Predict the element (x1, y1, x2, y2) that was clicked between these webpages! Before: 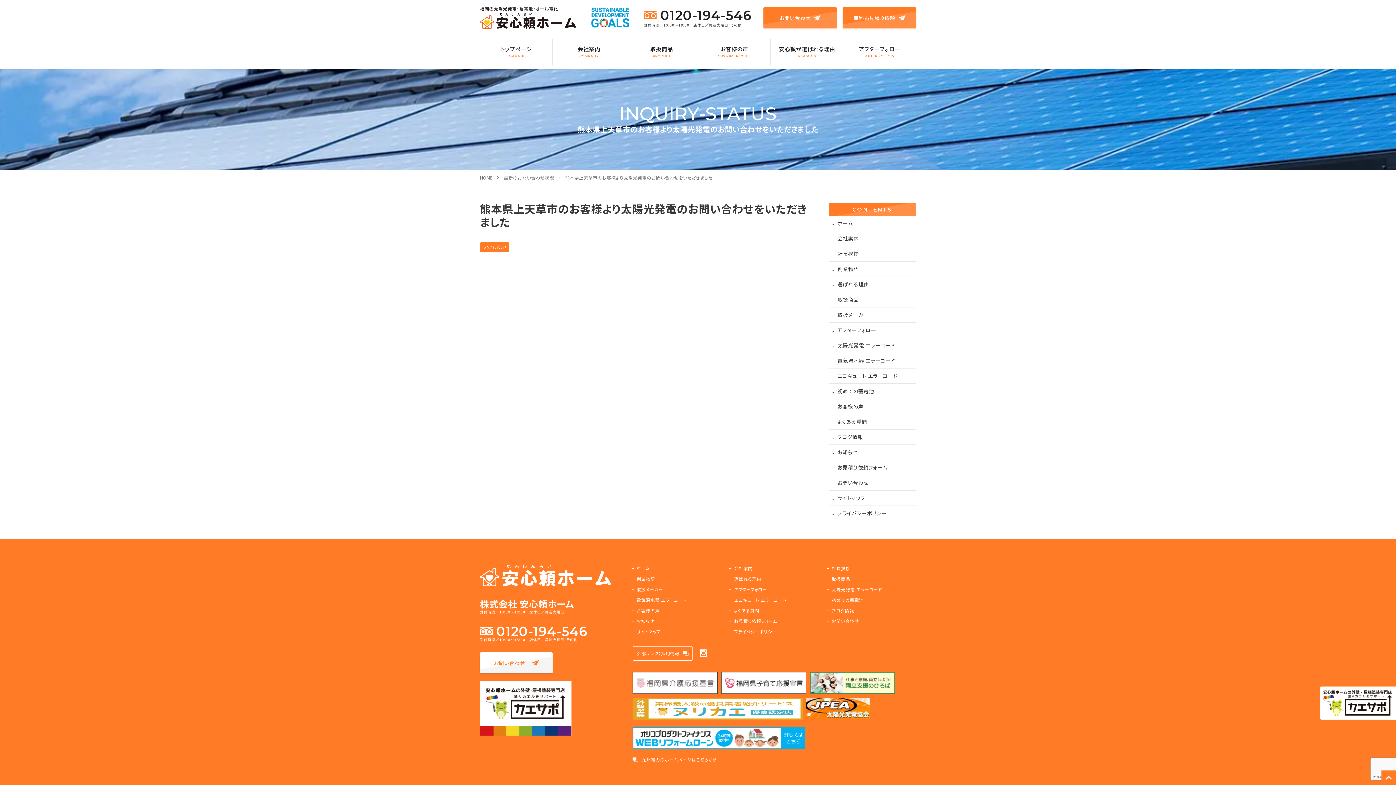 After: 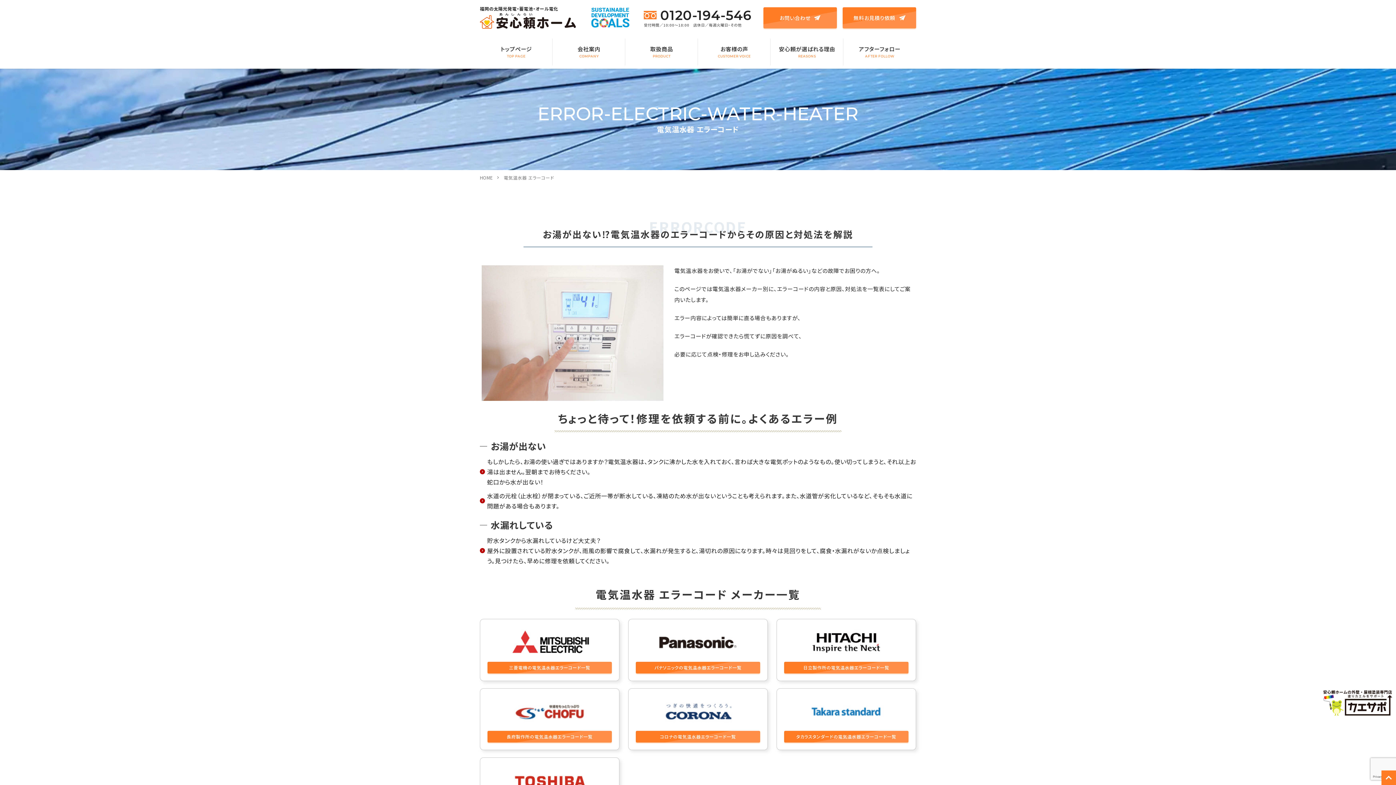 Action: label: 電気温水器 エラーコード bbox: (636, 597, 687, 603)